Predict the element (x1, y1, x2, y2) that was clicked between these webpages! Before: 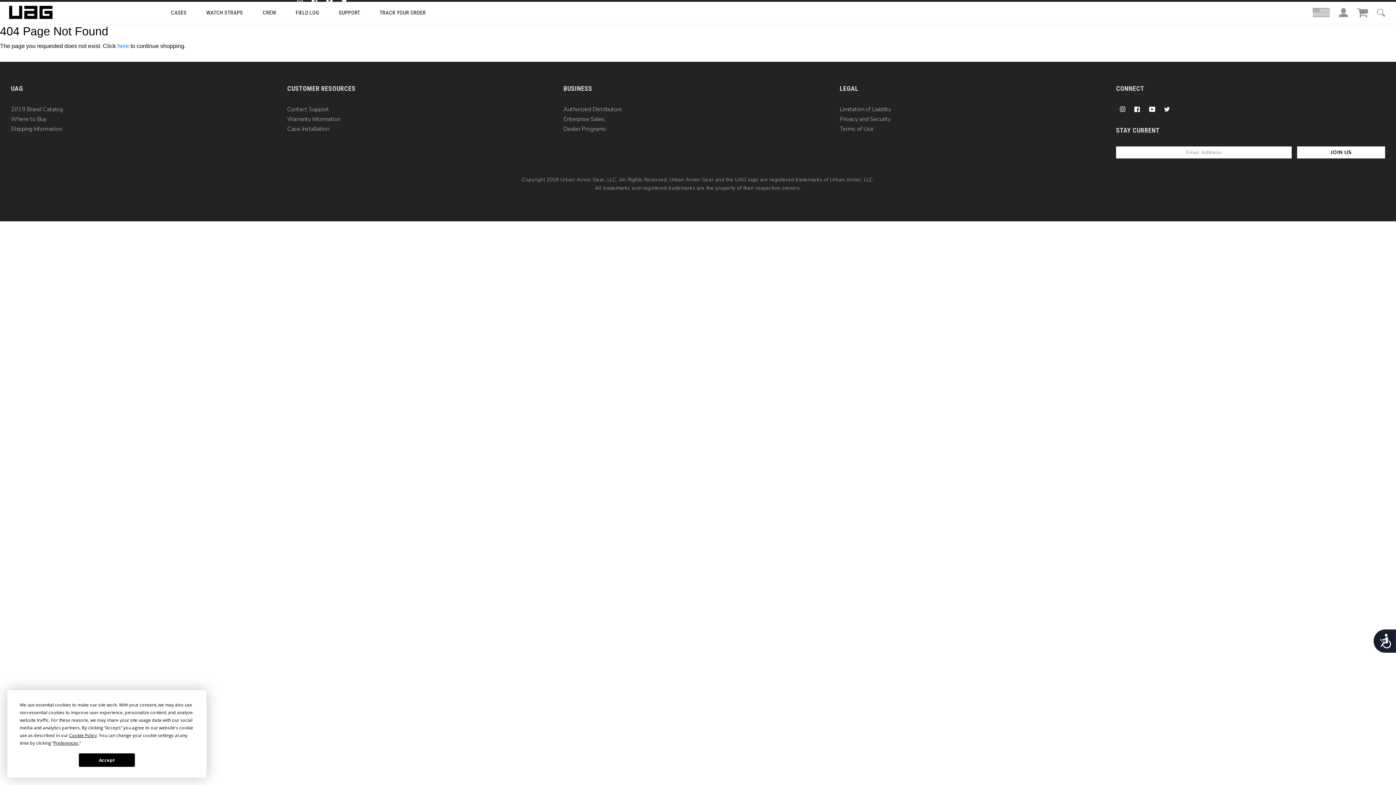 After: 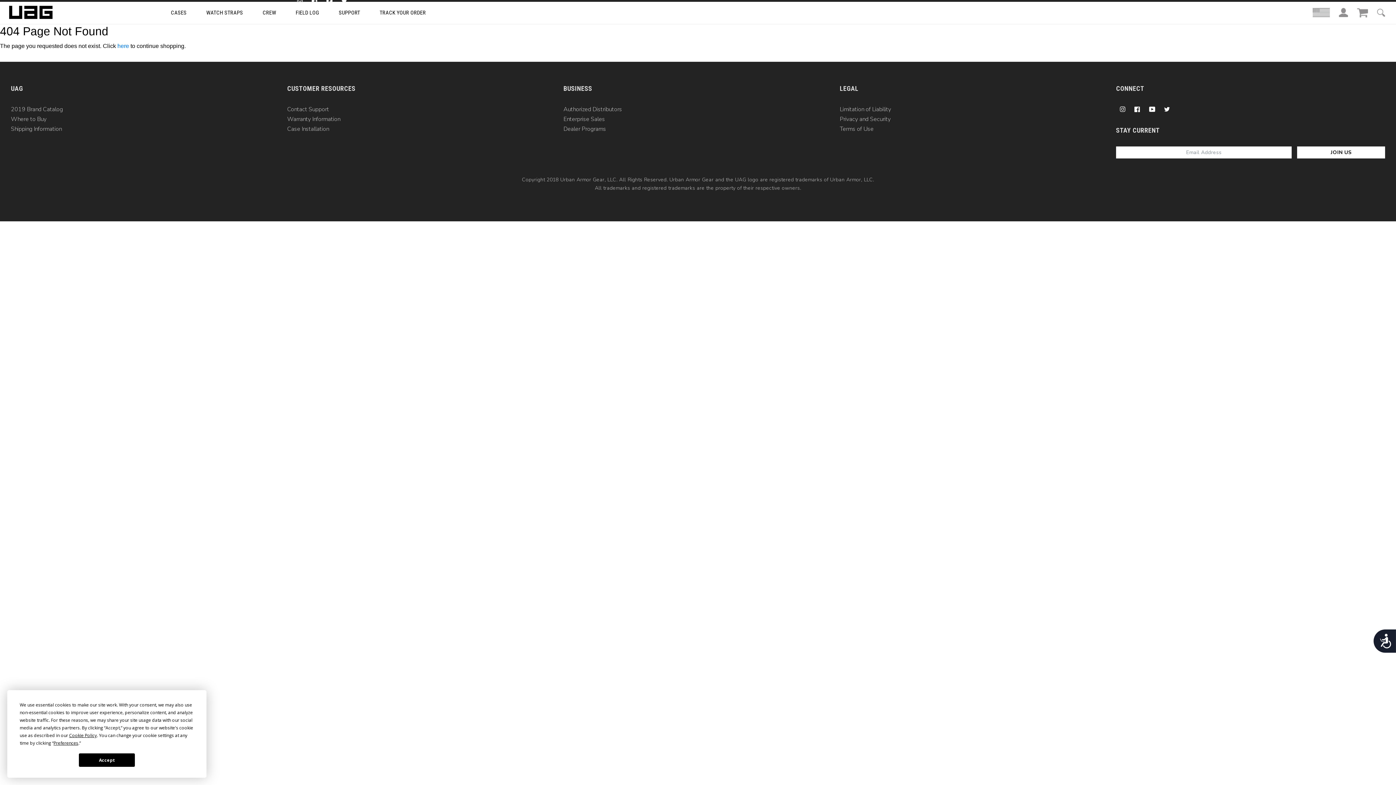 Action: label: Instagram bbox: (1120, 107, 1125, 112)